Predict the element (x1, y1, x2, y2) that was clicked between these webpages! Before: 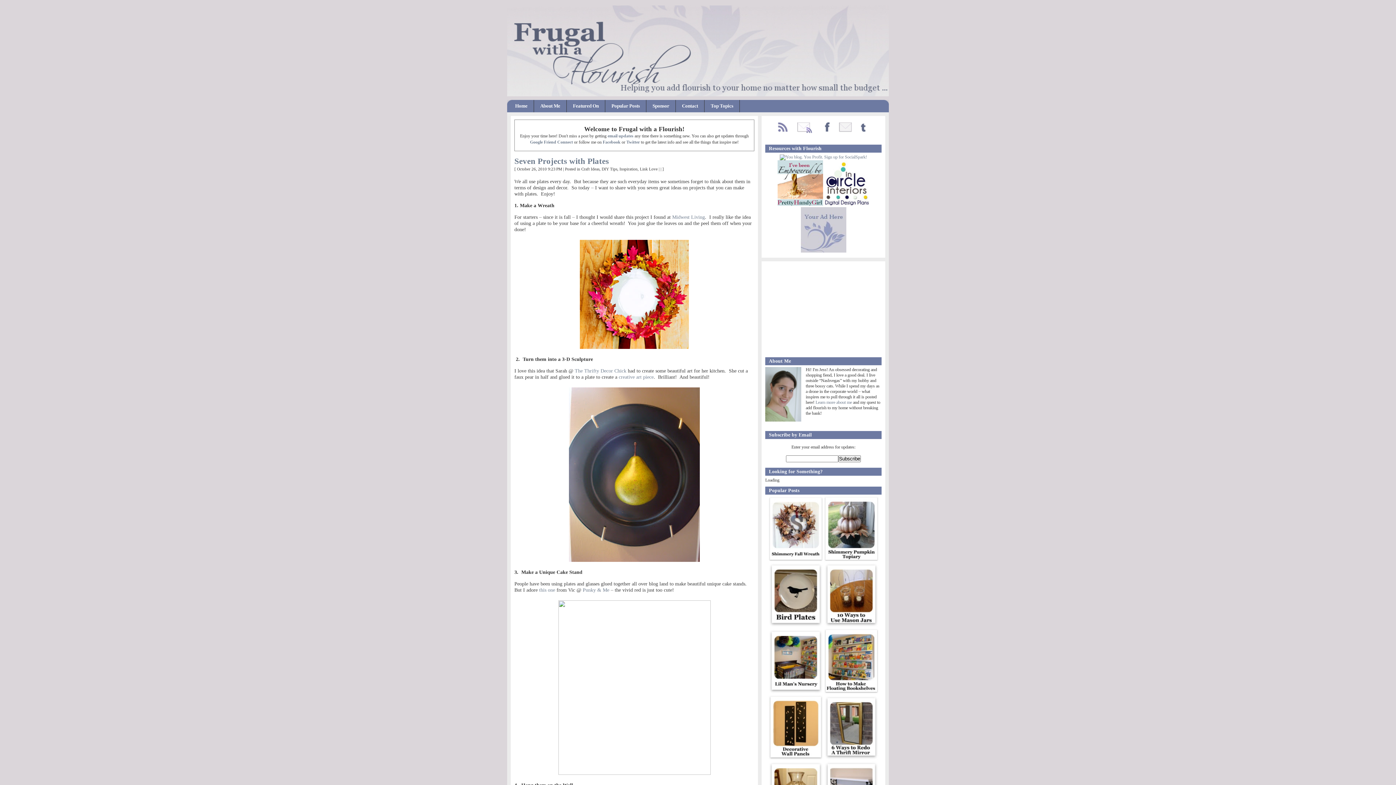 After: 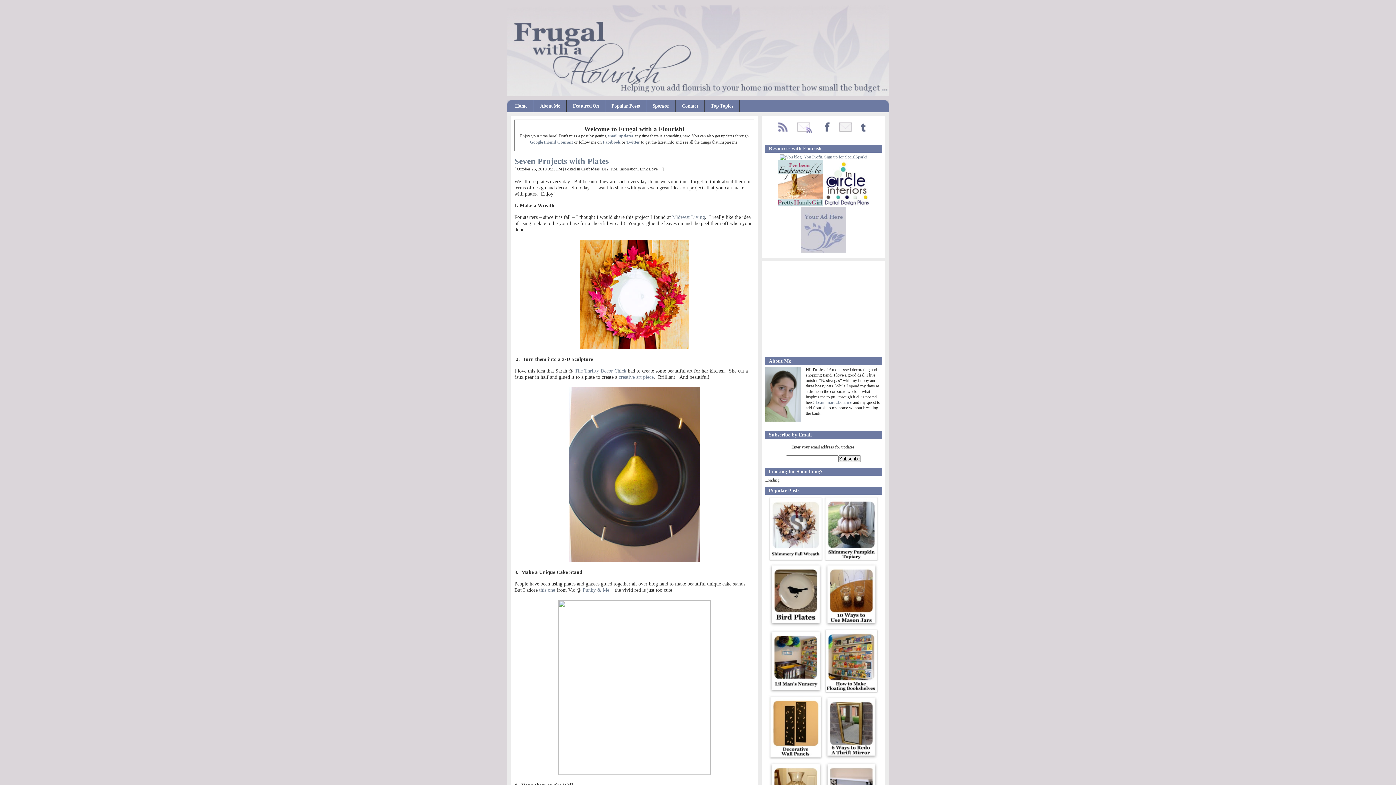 Action: bbox: (768, 623, 823, 628)